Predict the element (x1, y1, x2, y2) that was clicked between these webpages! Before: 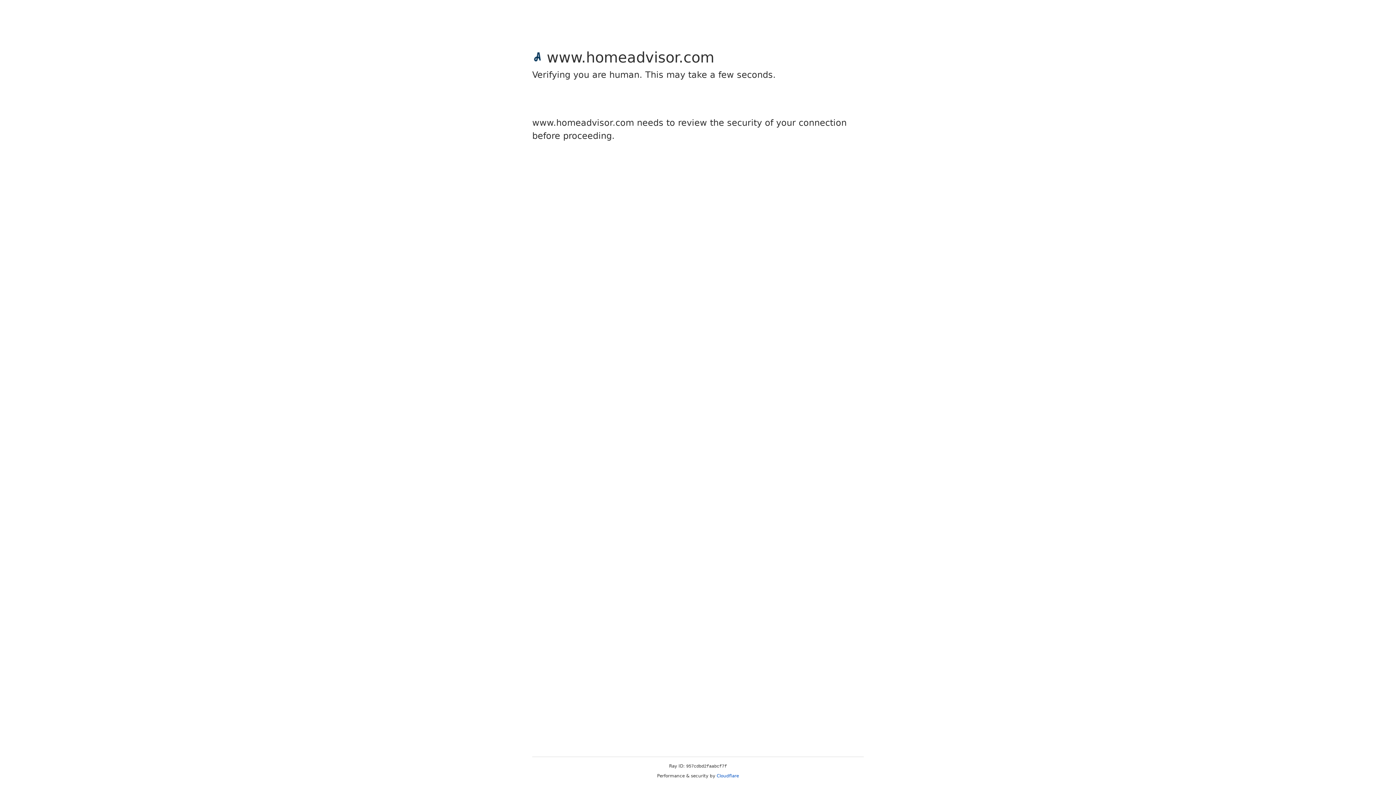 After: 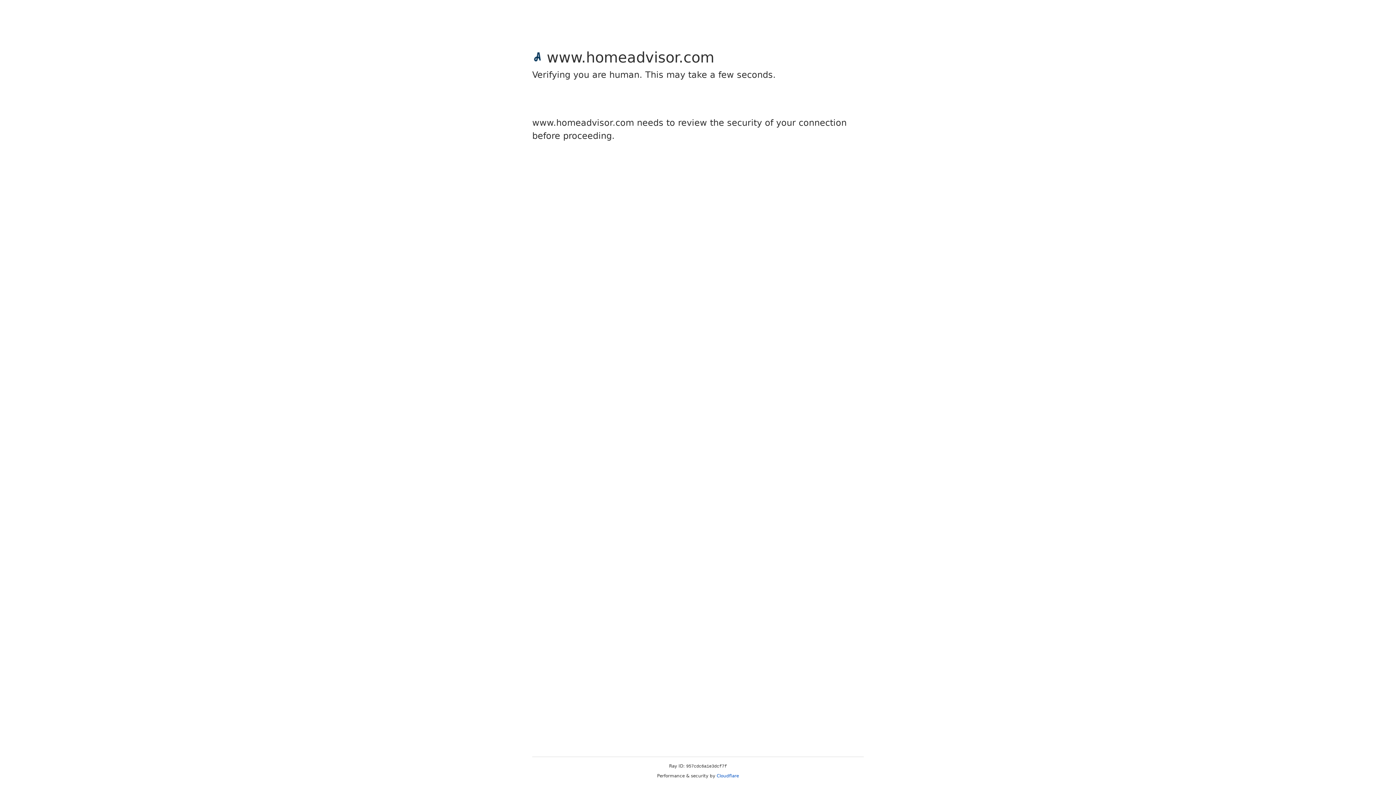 Action: label: Cloudflare bbox: (716, 773, 739, 778)